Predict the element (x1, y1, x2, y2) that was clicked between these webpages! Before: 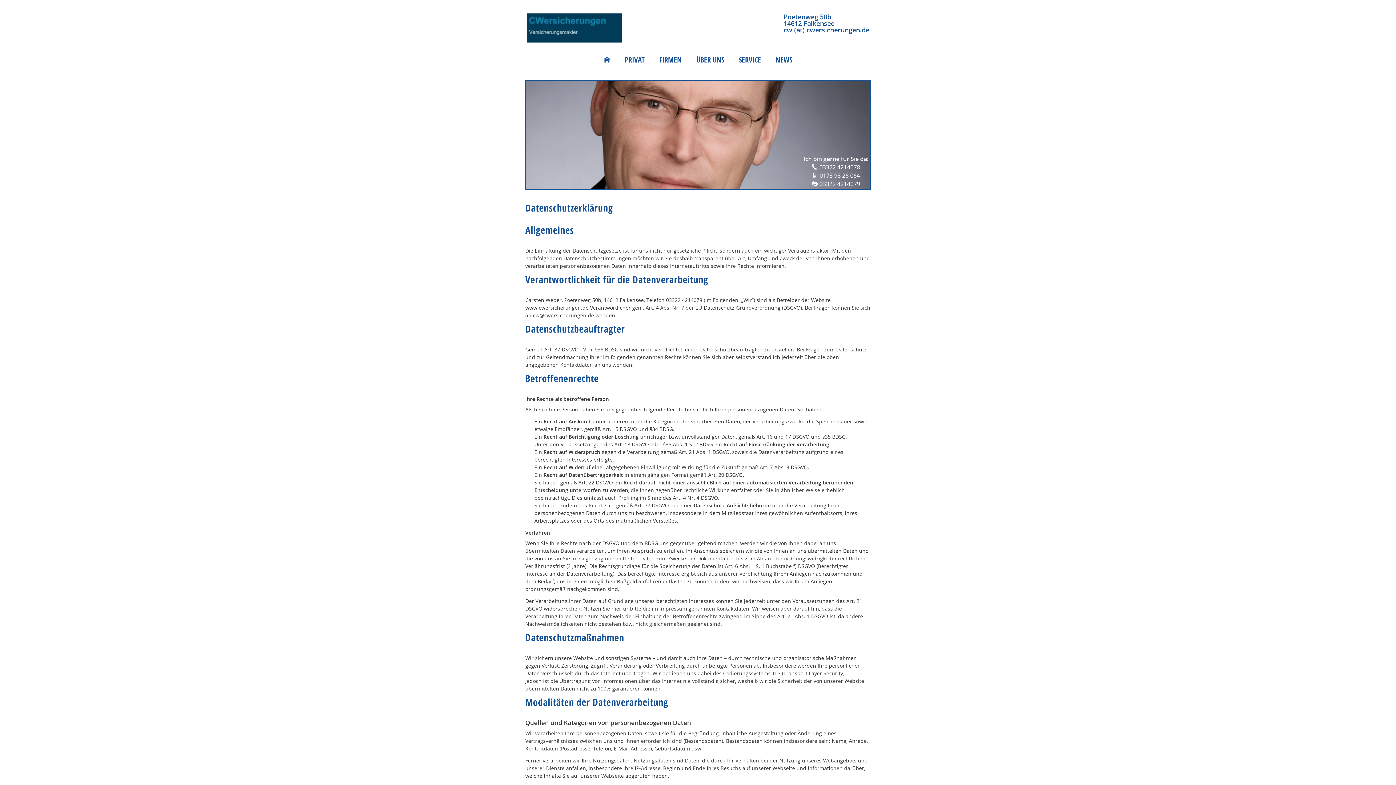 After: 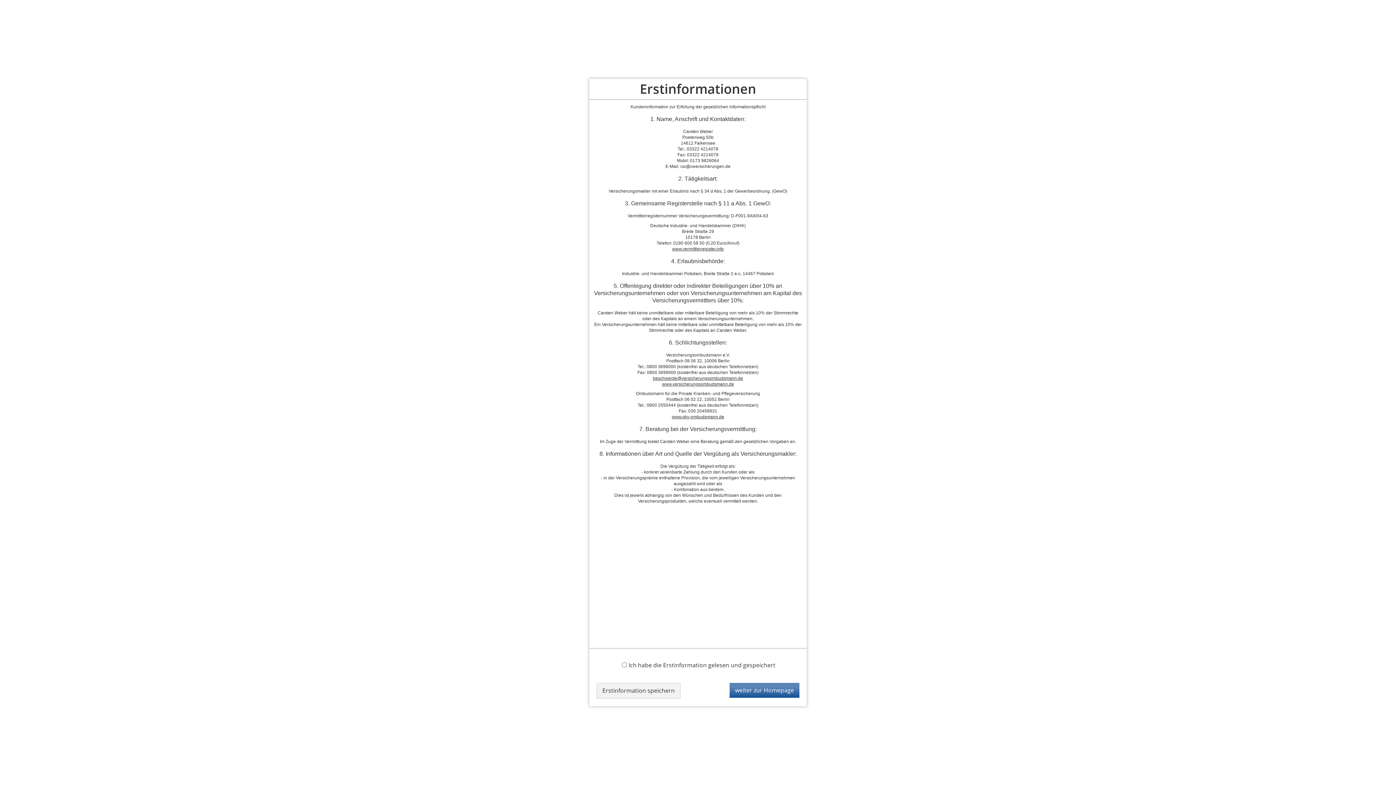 Action: bbox: (526, 35, 622, 44)